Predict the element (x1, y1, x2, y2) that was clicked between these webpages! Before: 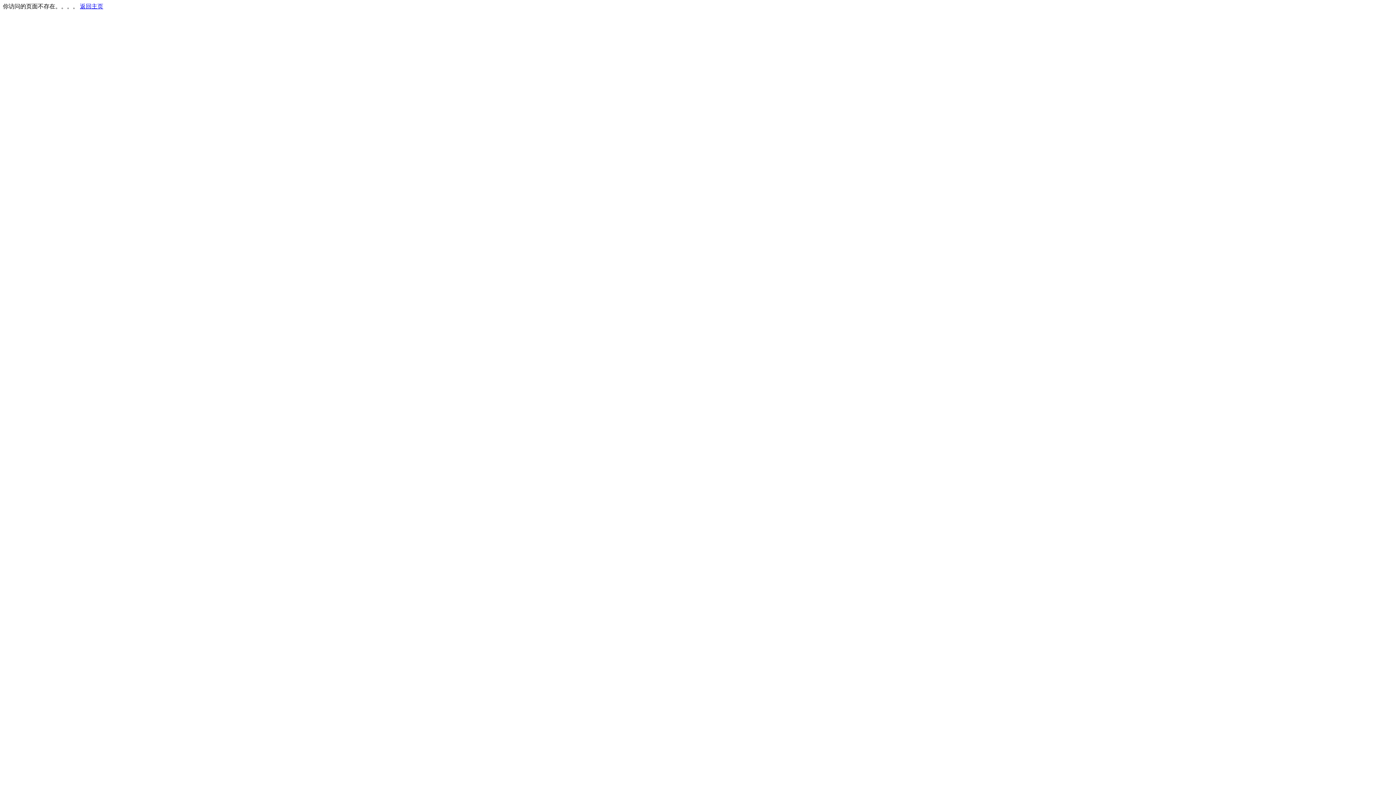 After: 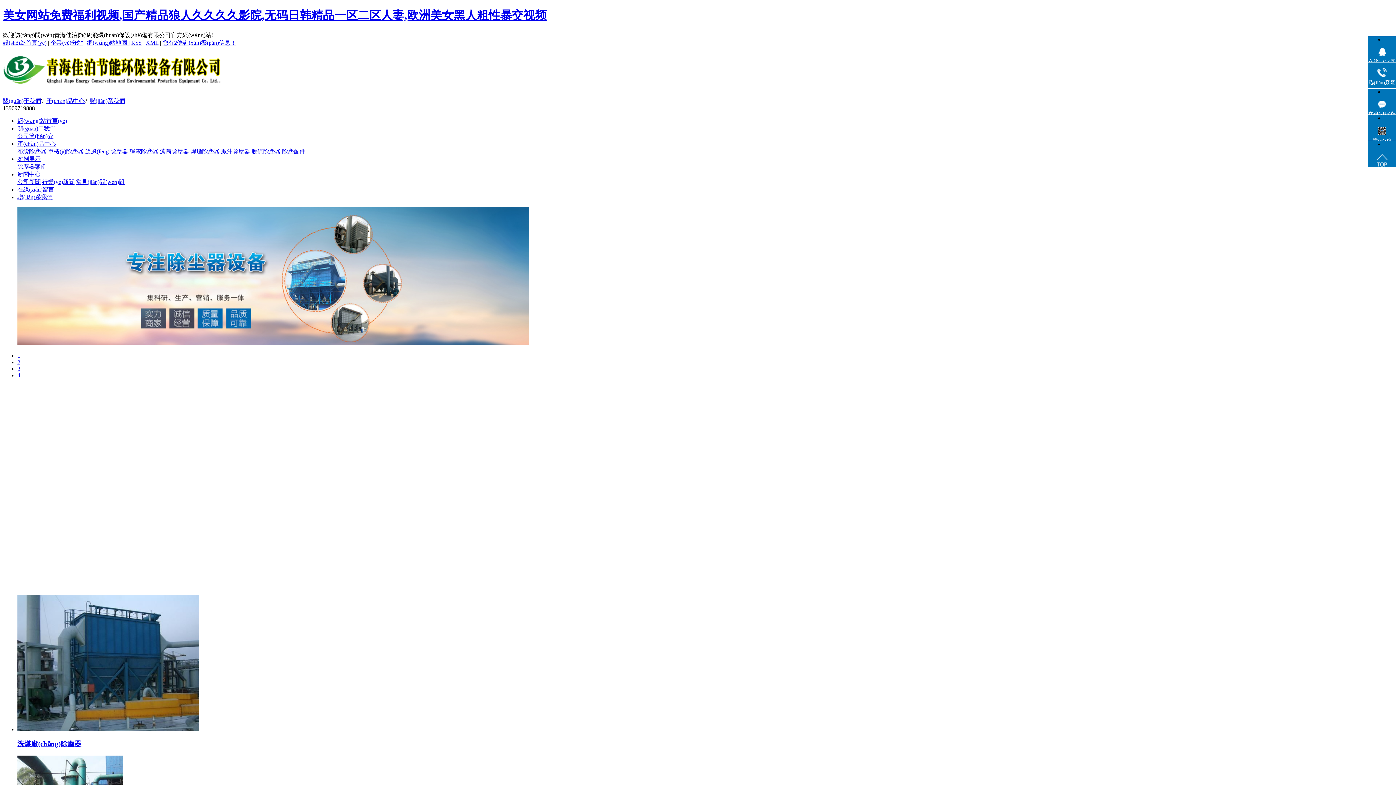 Action: bbox: (80, 3, 103, 9) label: 返回主页